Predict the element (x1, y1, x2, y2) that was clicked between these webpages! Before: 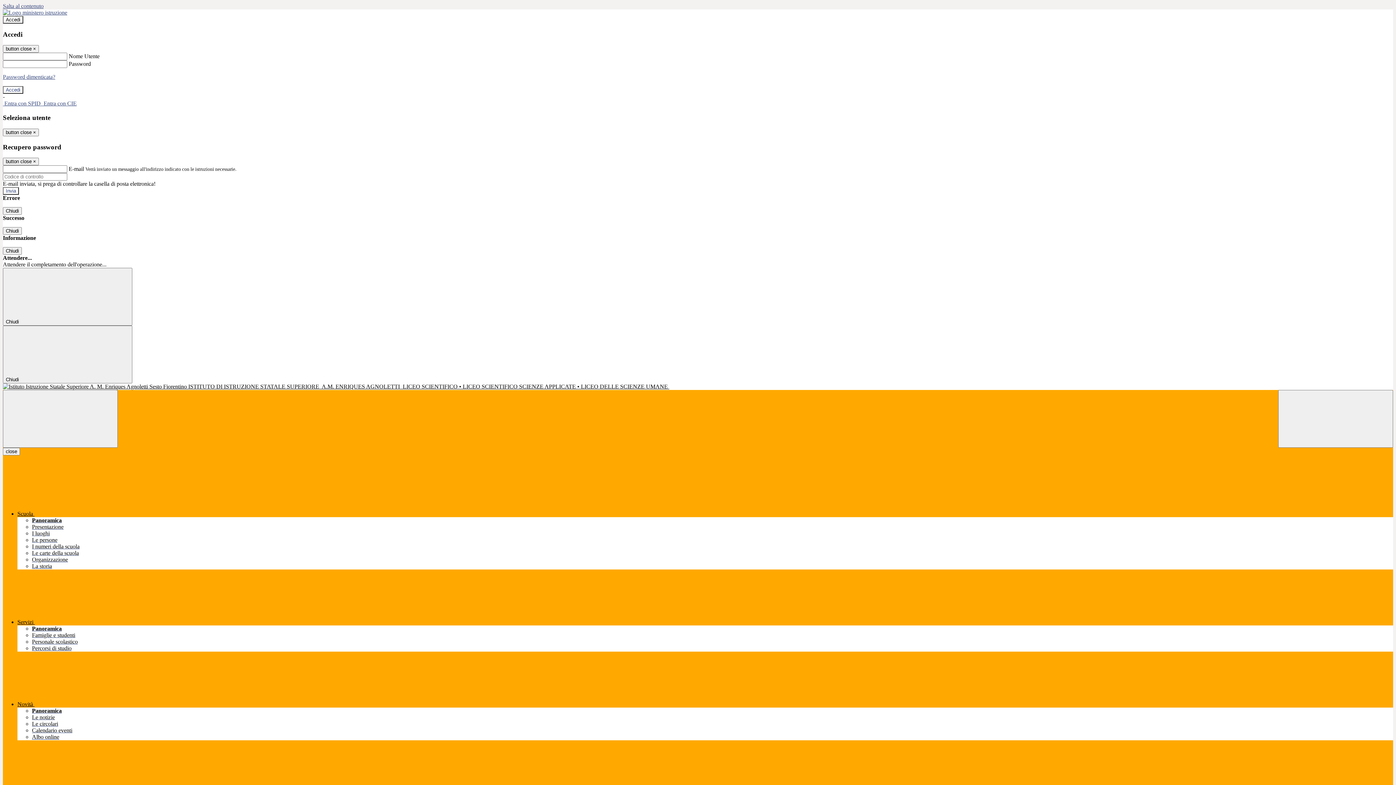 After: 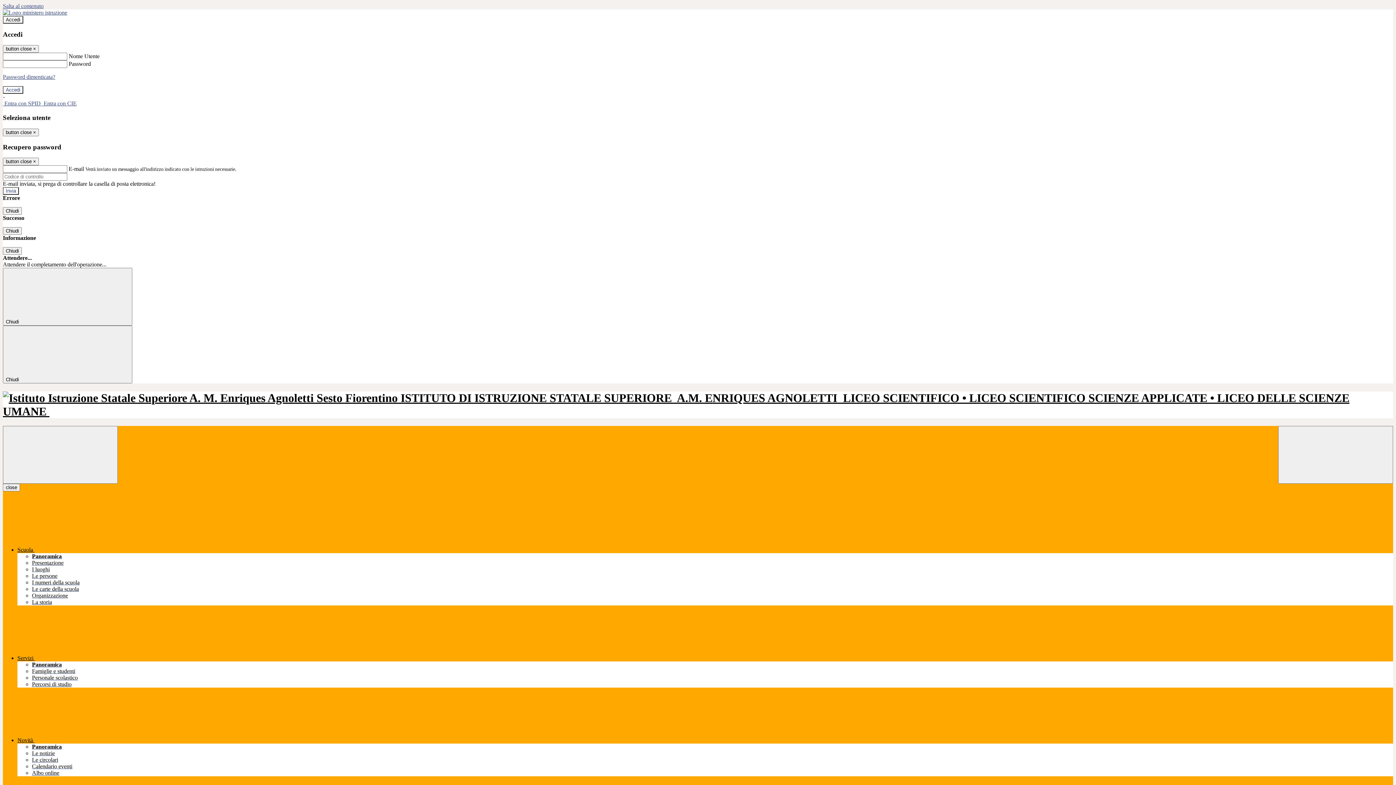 Action: bbox: (2, 383, 1393, 390) label:  ISTITUTO DI ISTRUZIONE STATALE SUPERIORE  A.M. ENRIQUES AGNOLETTI  LICEO SCIENTIFICO • LICEO SCIENTIFICO SCIENZE APPLICATE • LICEO DELLE SCIENZE UMANE 